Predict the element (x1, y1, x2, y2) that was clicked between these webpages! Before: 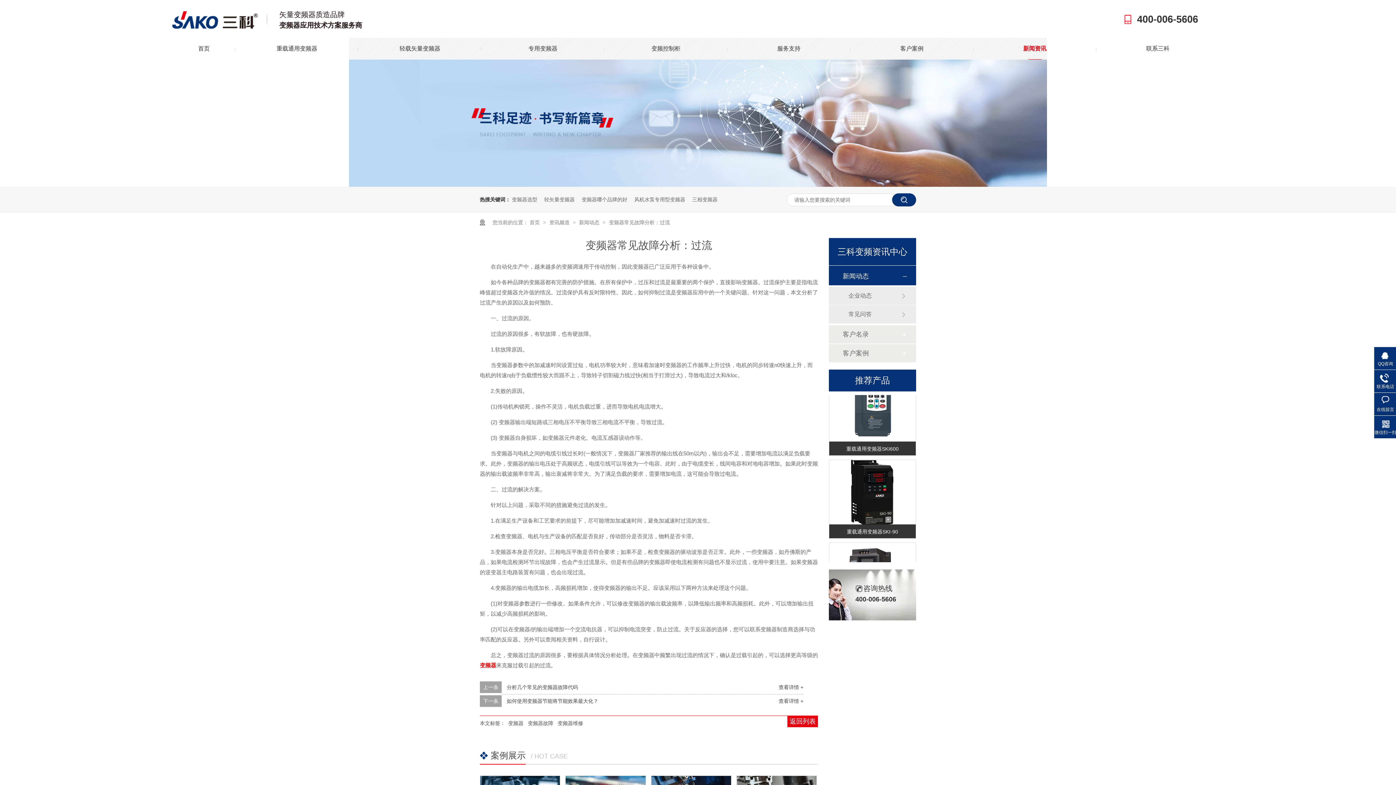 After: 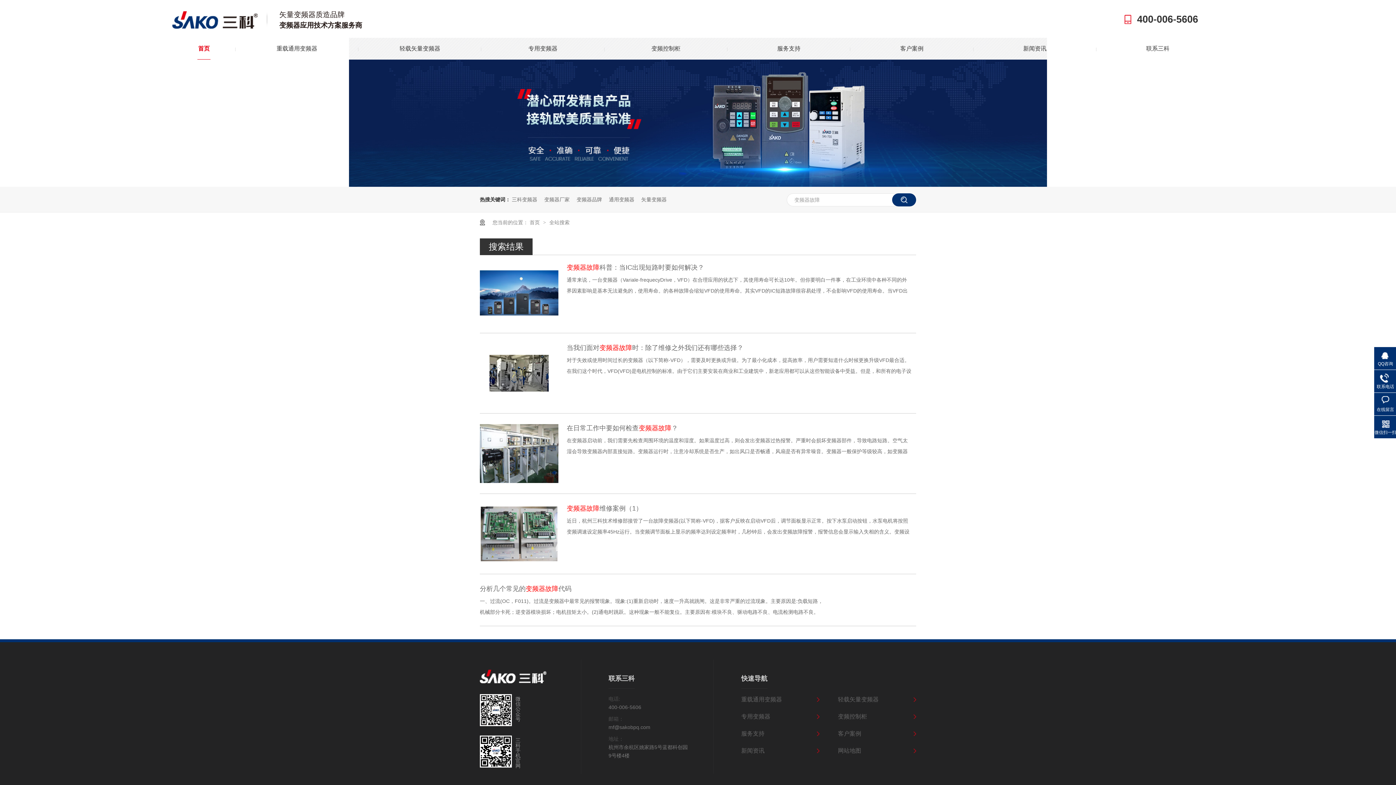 Action: label: 变频器故障 bbox: (528, 720, 553, 726)